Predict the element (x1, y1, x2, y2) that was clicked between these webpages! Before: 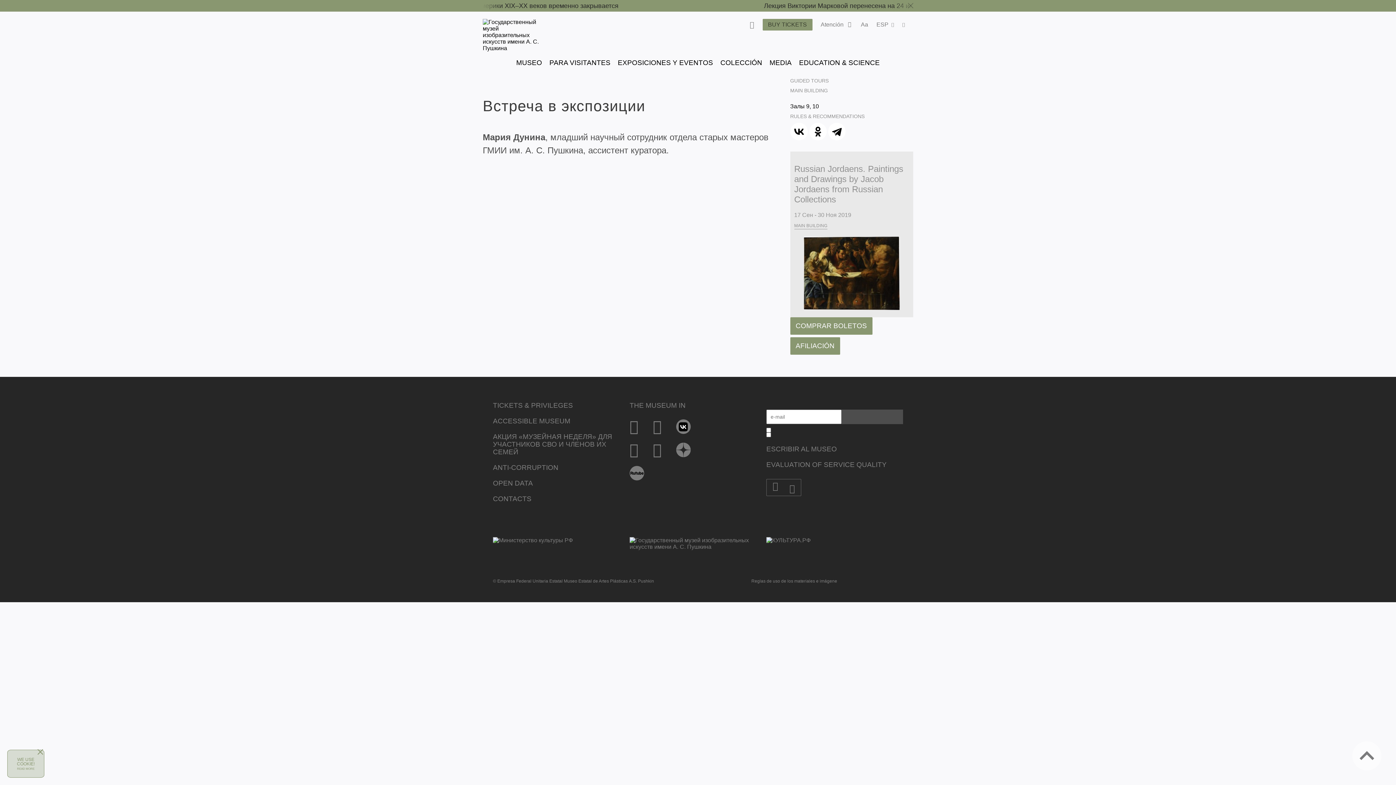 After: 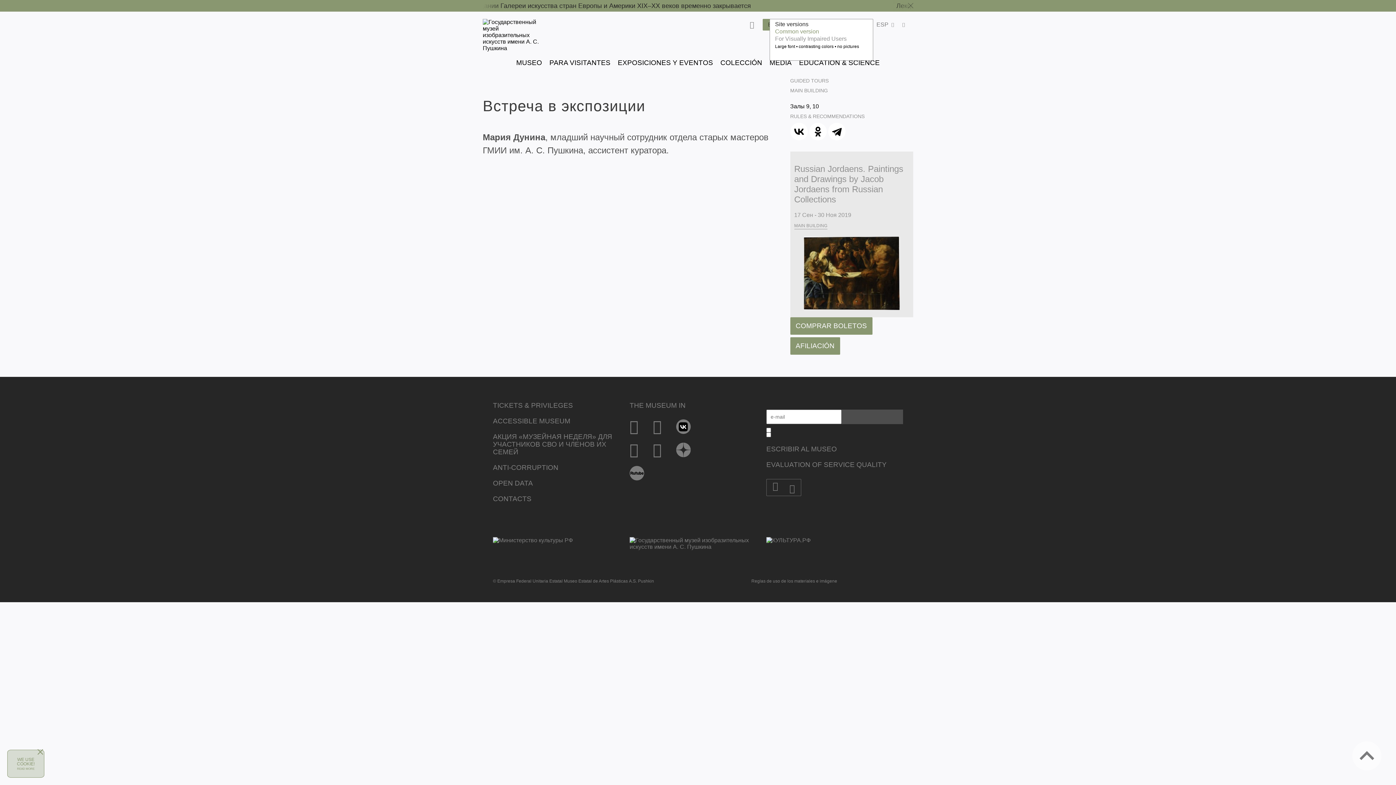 Action: label: Aa bbox: (861, 18, 868, 30)